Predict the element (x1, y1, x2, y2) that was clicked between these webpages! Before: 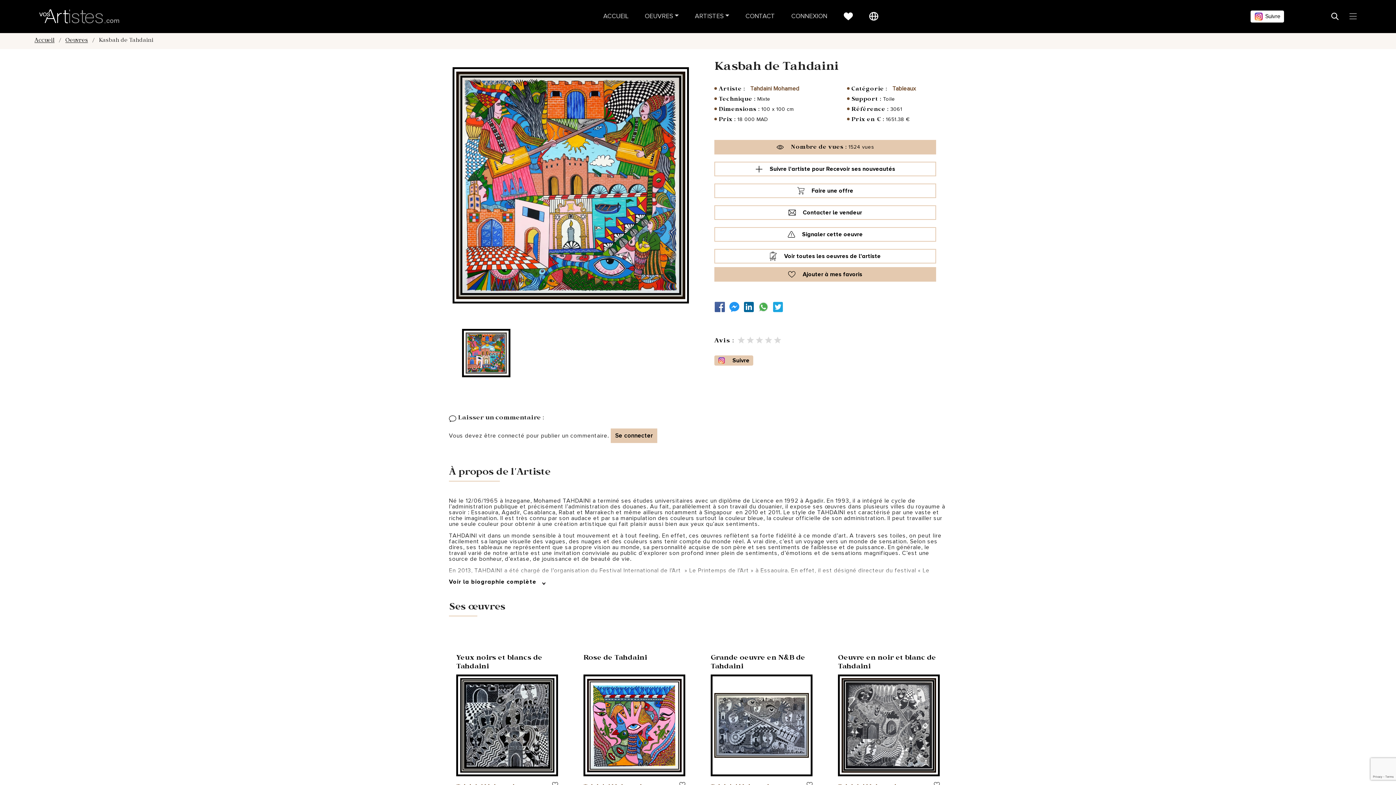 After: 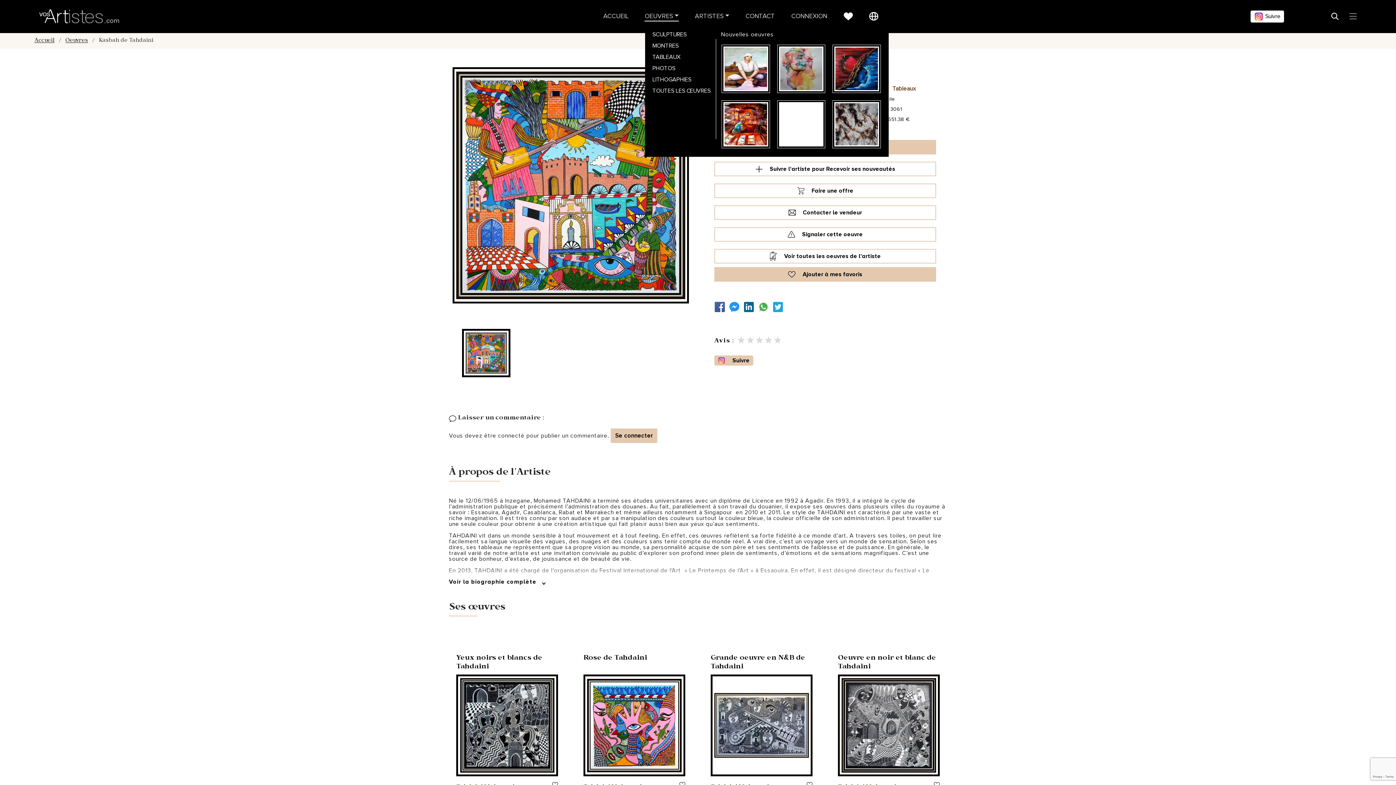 Action: label: OEUVRES bbox: (644, 13, 678, 19)